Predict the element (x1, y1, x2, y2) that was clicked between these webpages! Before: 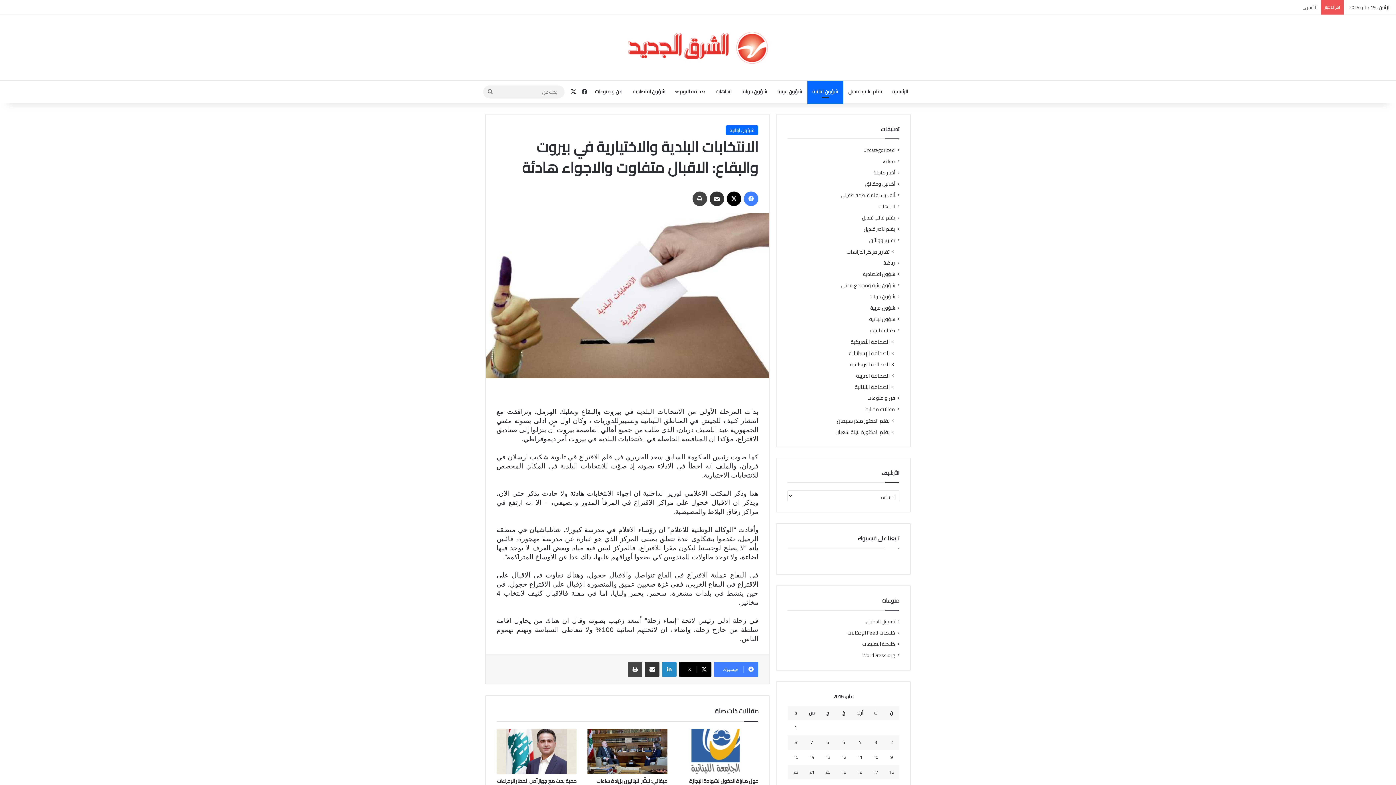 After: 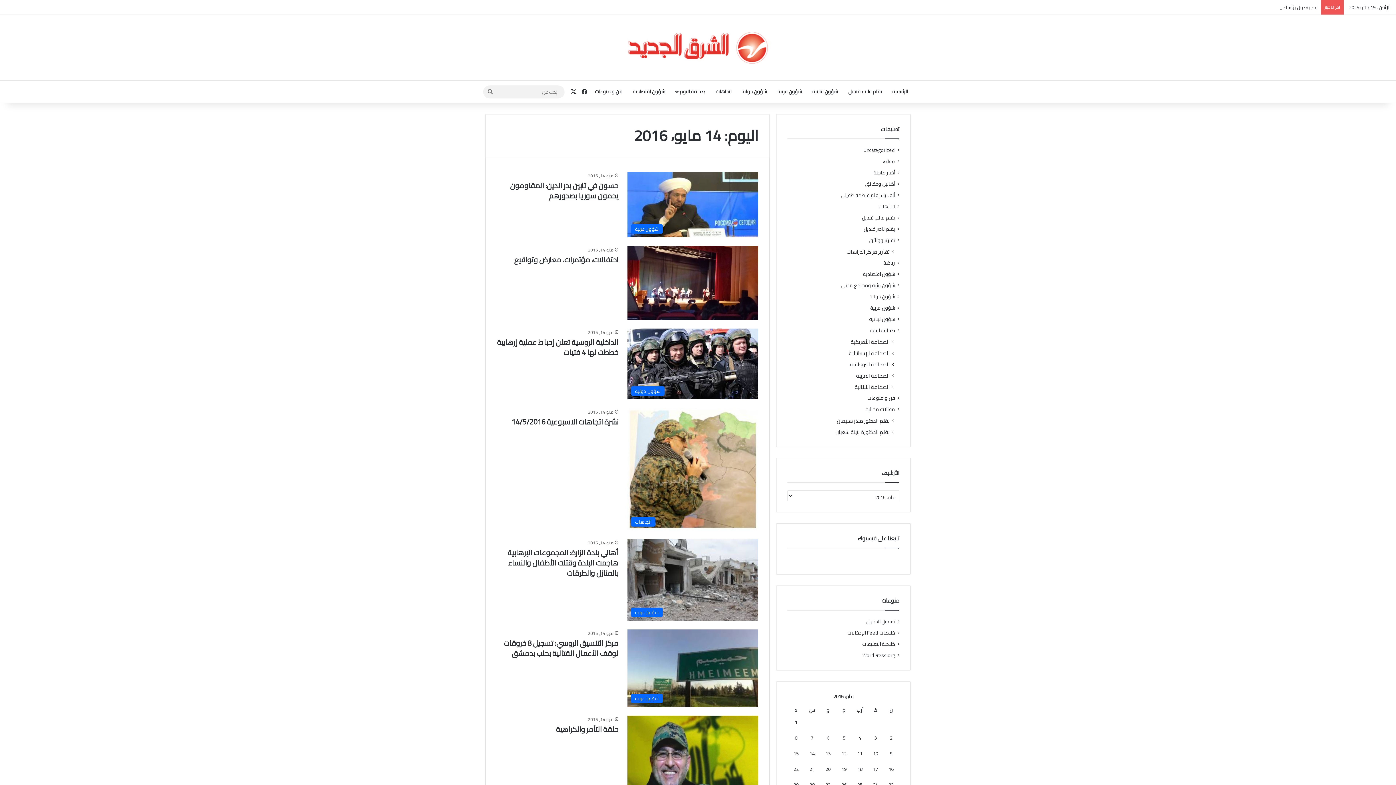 Action: label: مقالات نُشرت بتاريخ 14 May، 2016 bbox: (809, 753, 814, 761)